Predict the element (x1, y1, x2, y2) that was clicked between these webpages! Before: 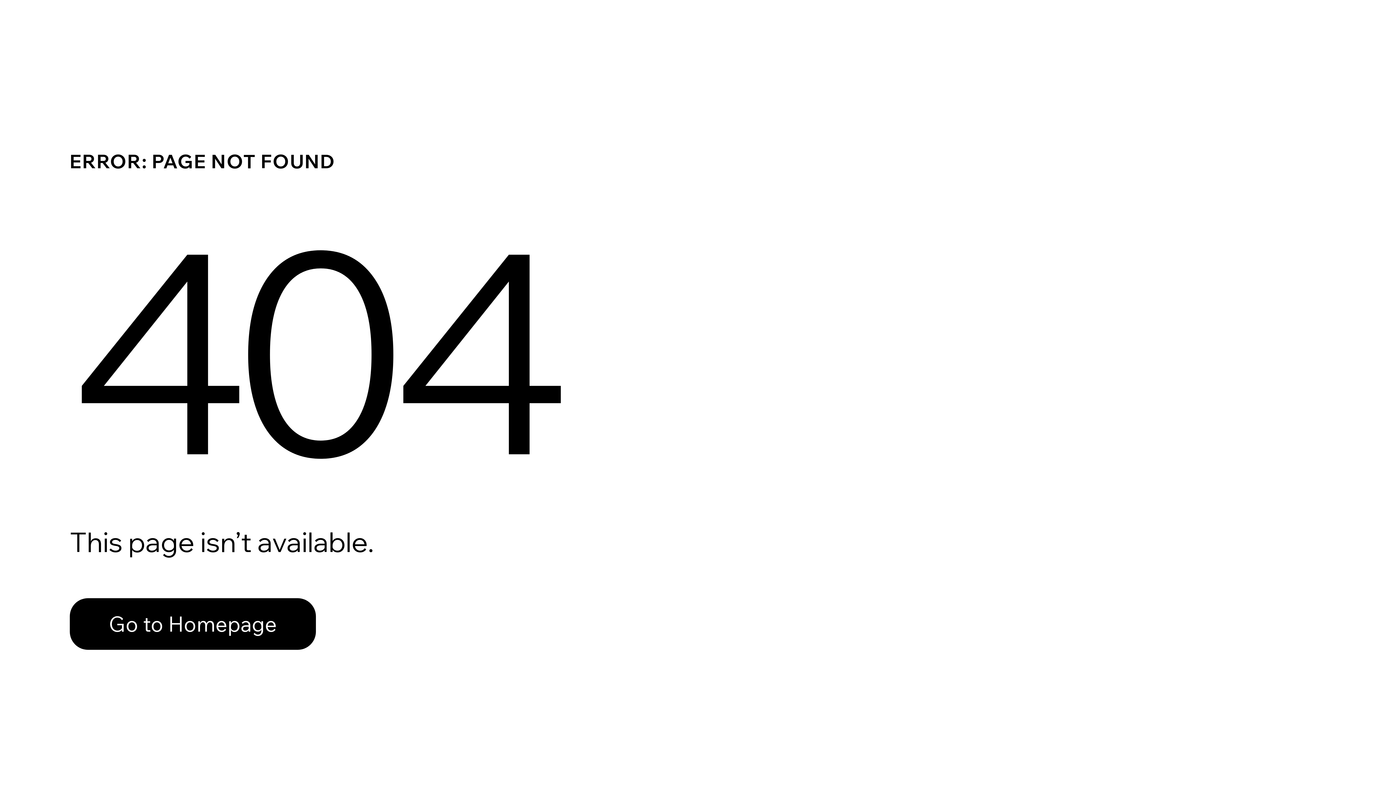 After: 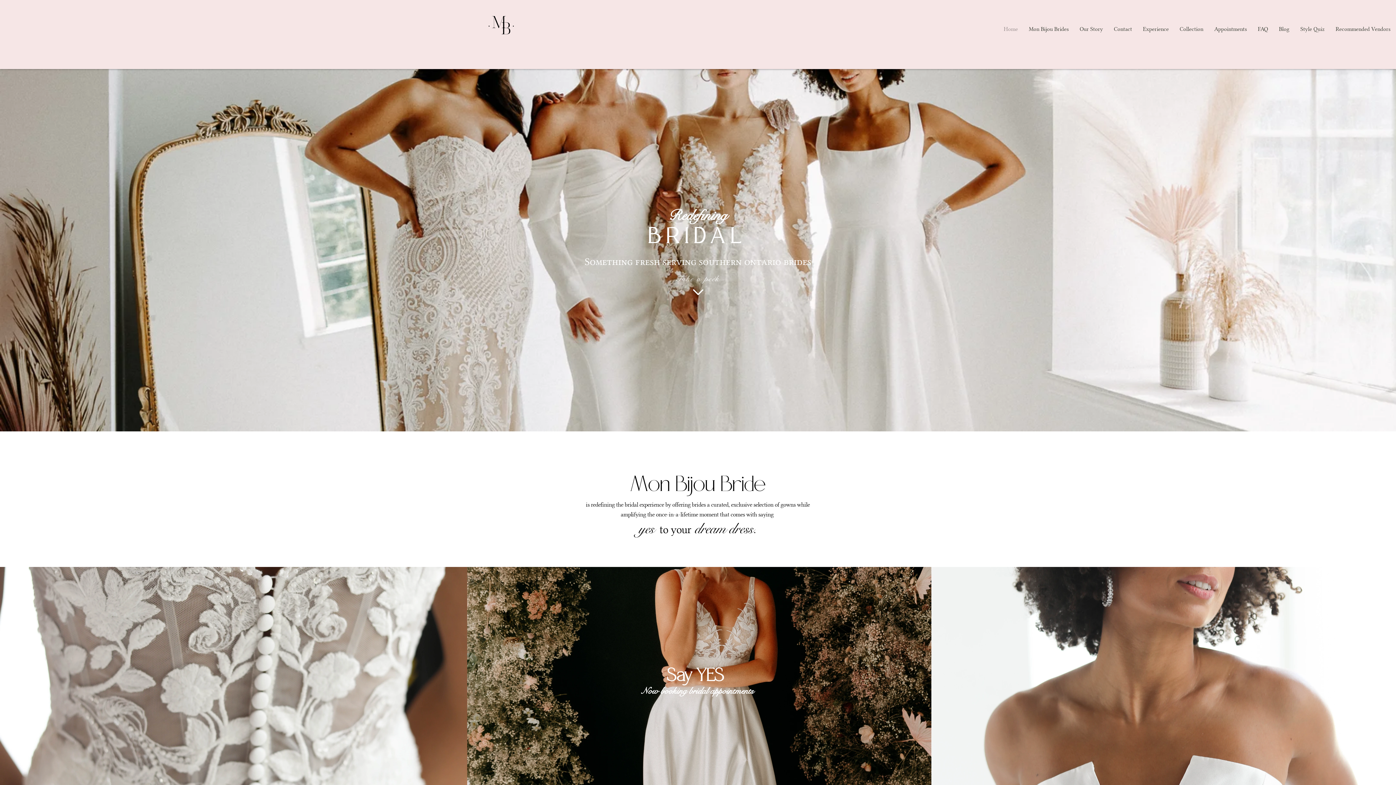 Action: bbox: (69, 598, 316, 650) label: Go to Homepage